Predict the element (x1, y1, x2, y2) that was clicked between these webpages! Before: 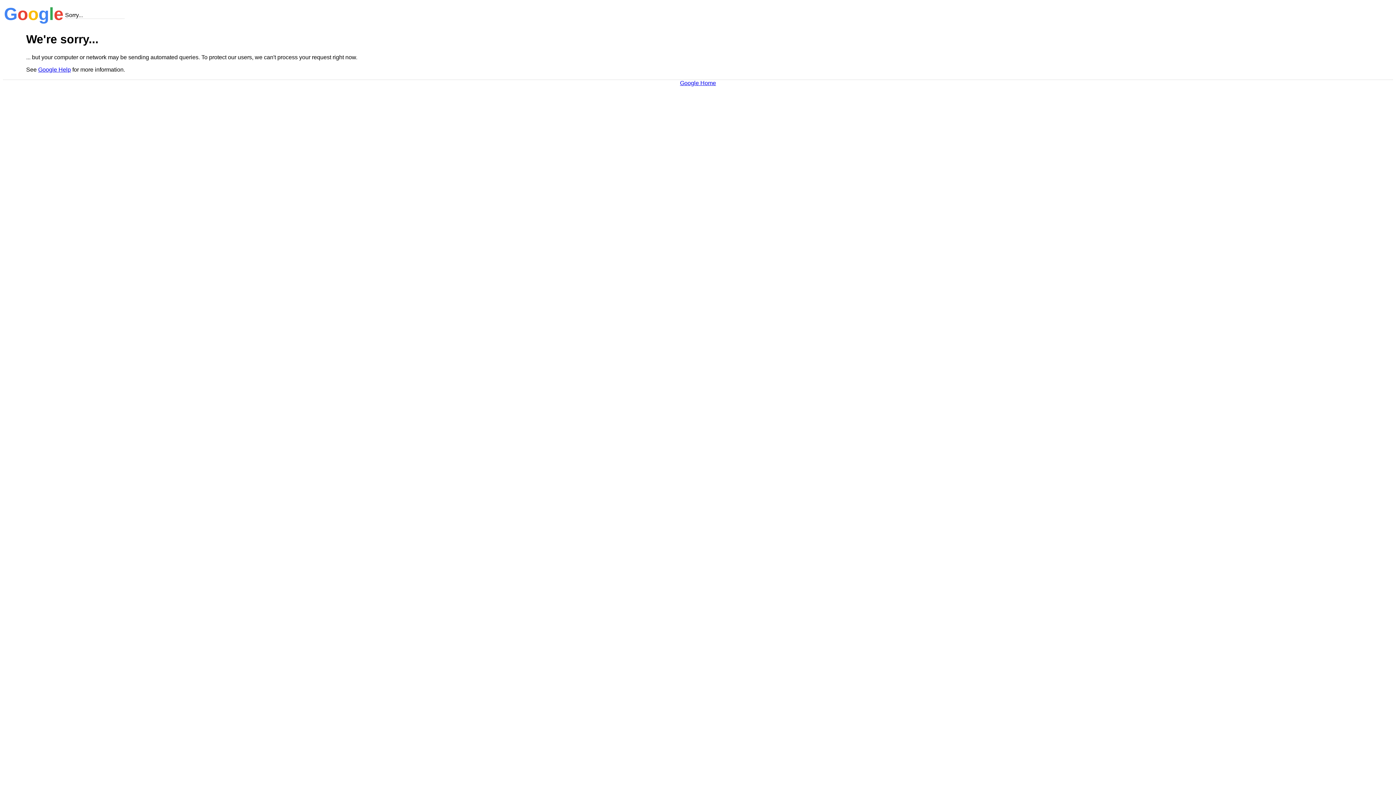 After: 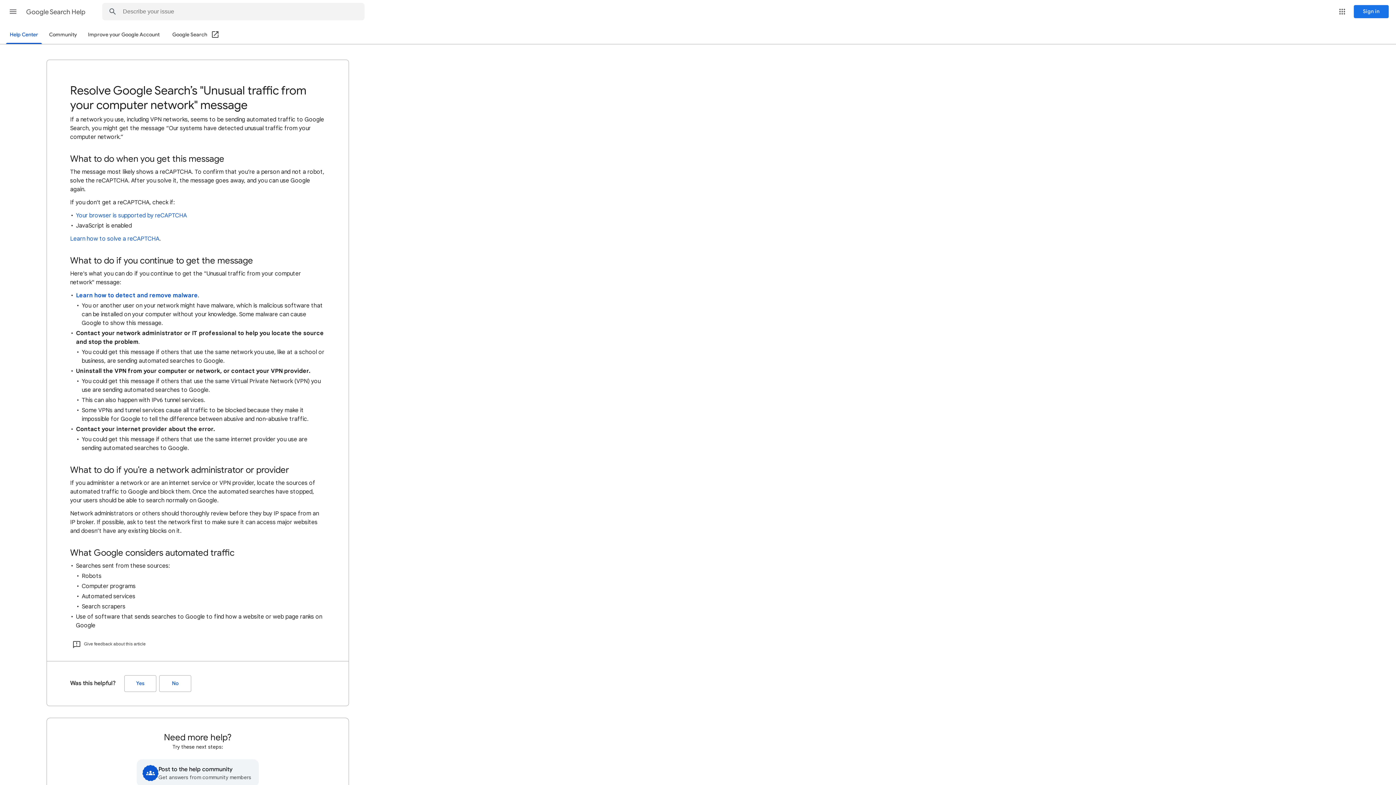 Action: bbox: (38, 66, 70, 72) label: Google Help